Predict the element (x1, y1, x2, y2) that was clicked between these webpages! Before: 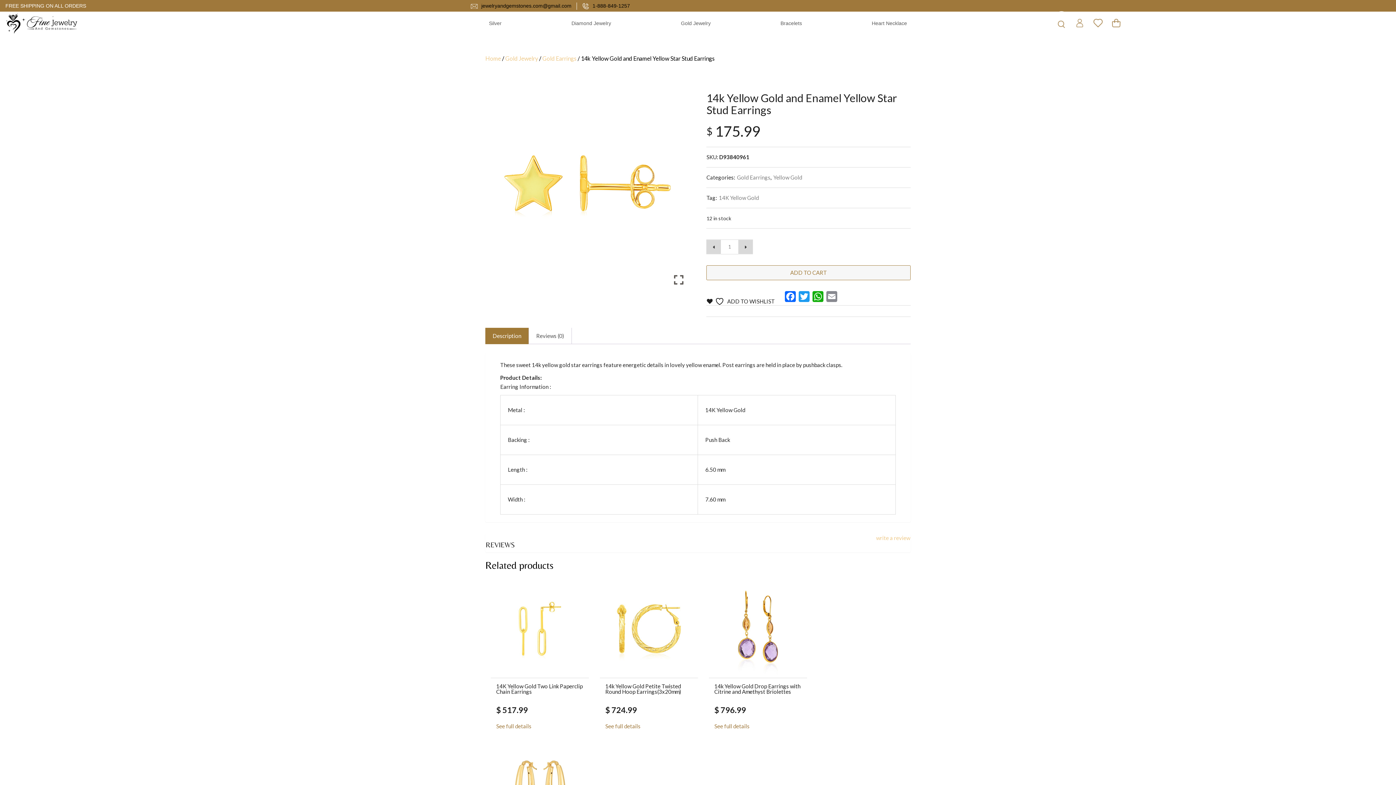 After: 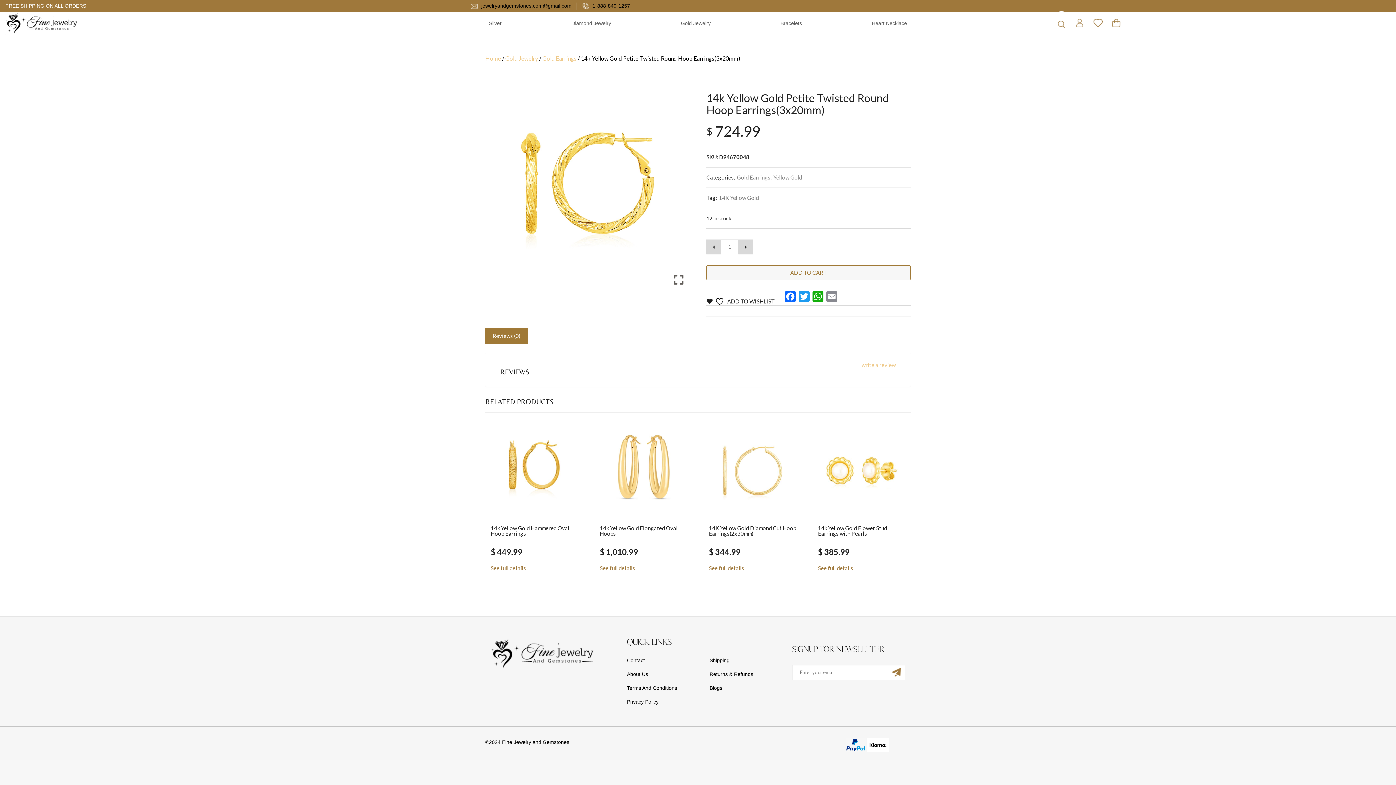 Action: bbox: (605, 723, 640, 729) label: See full details